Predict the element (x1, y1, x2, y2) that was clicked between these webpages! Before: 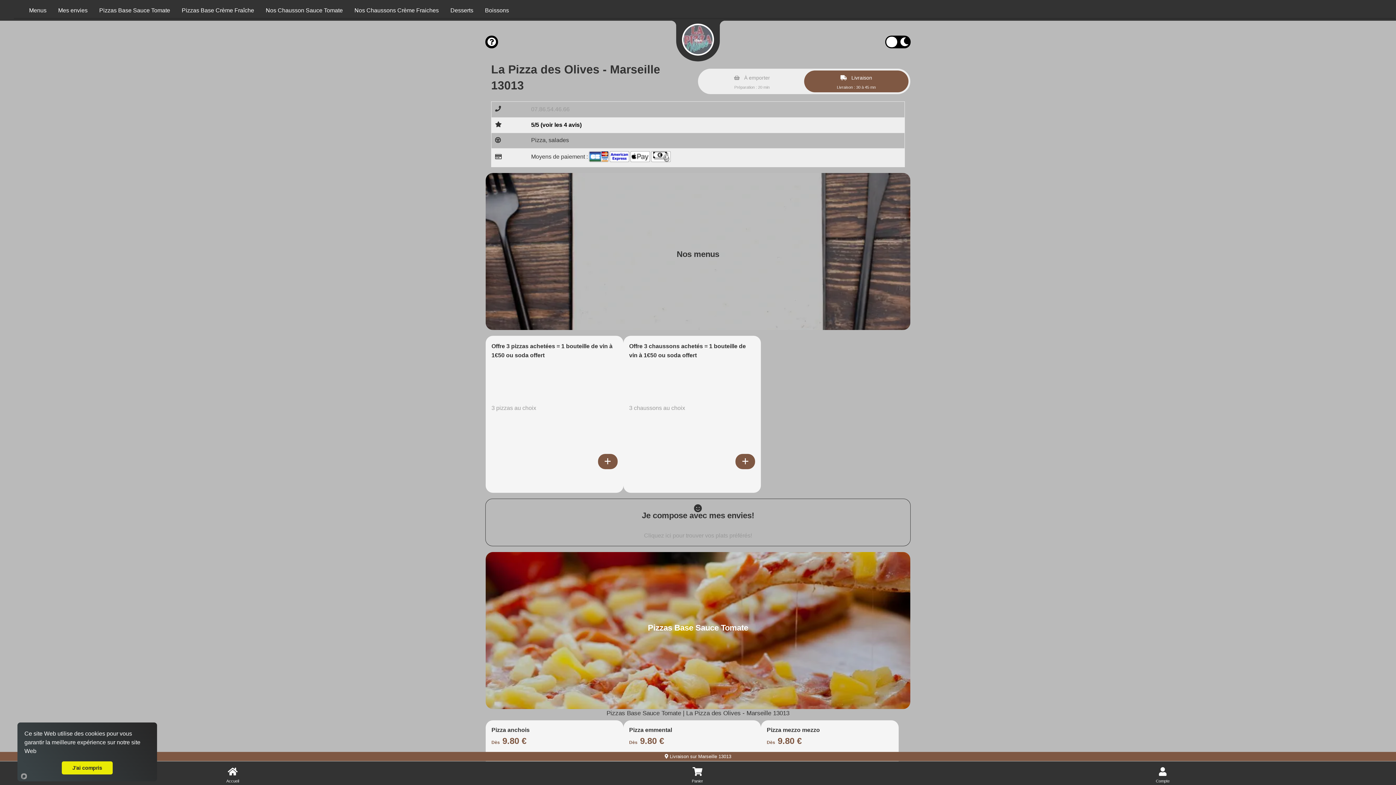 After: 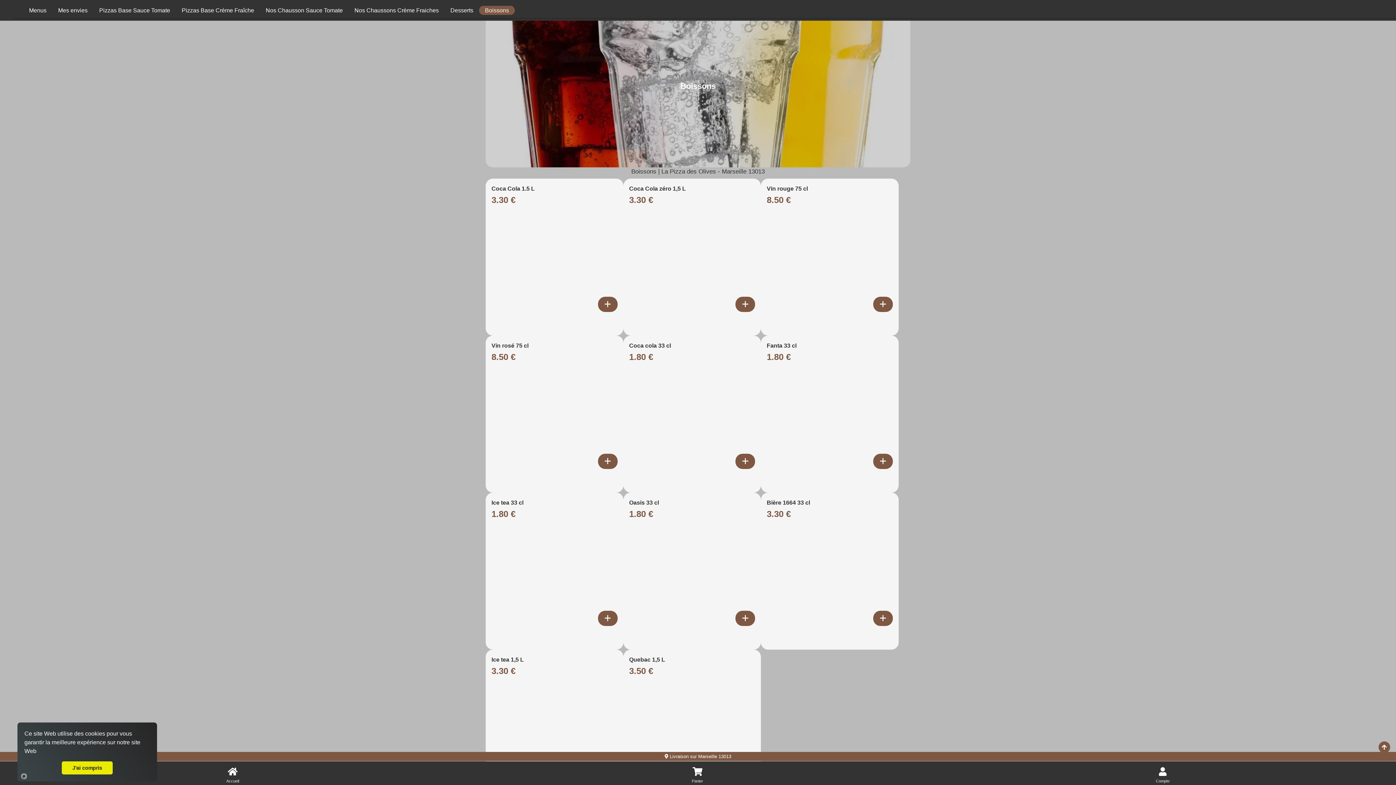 Action: label: Accès à la catégorie Boissons bbox: (479, 5, 514, 14)